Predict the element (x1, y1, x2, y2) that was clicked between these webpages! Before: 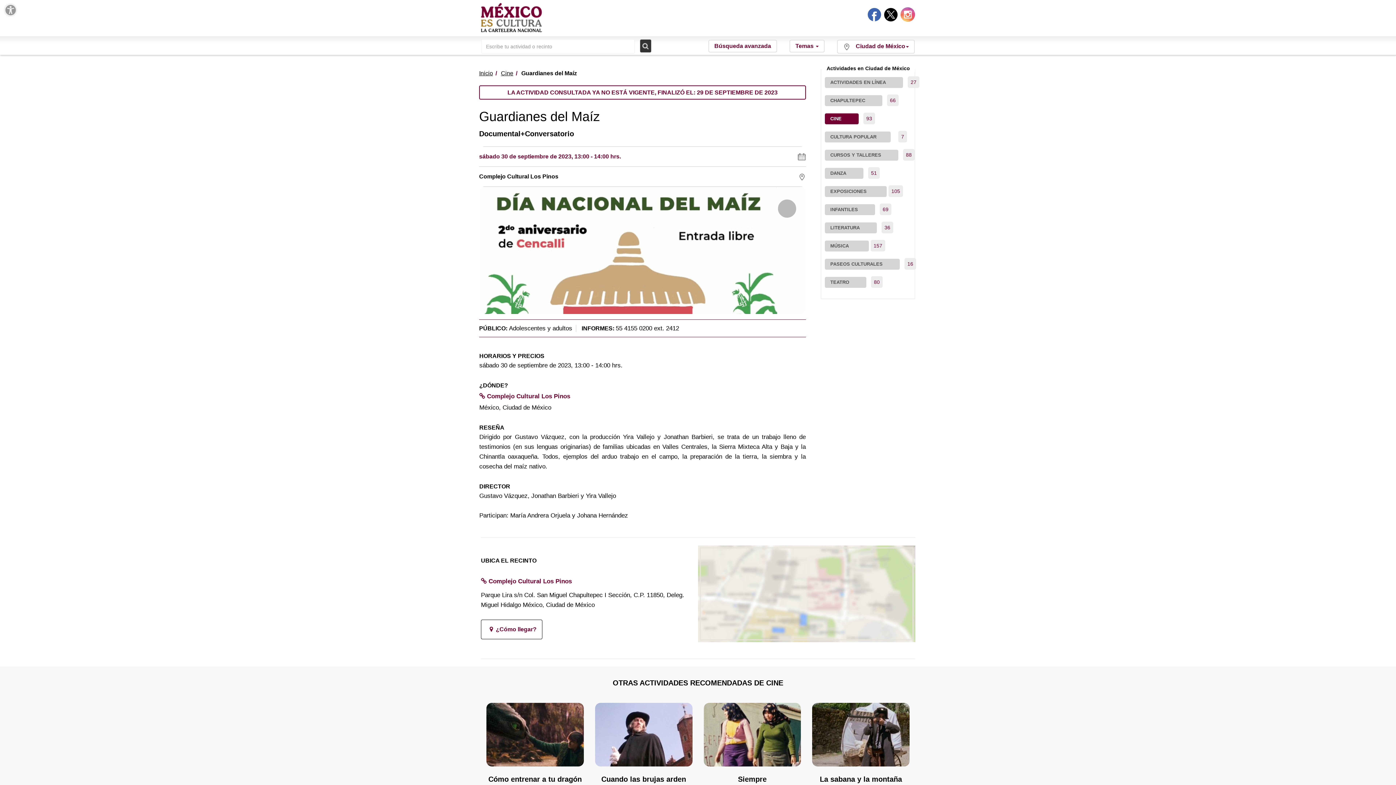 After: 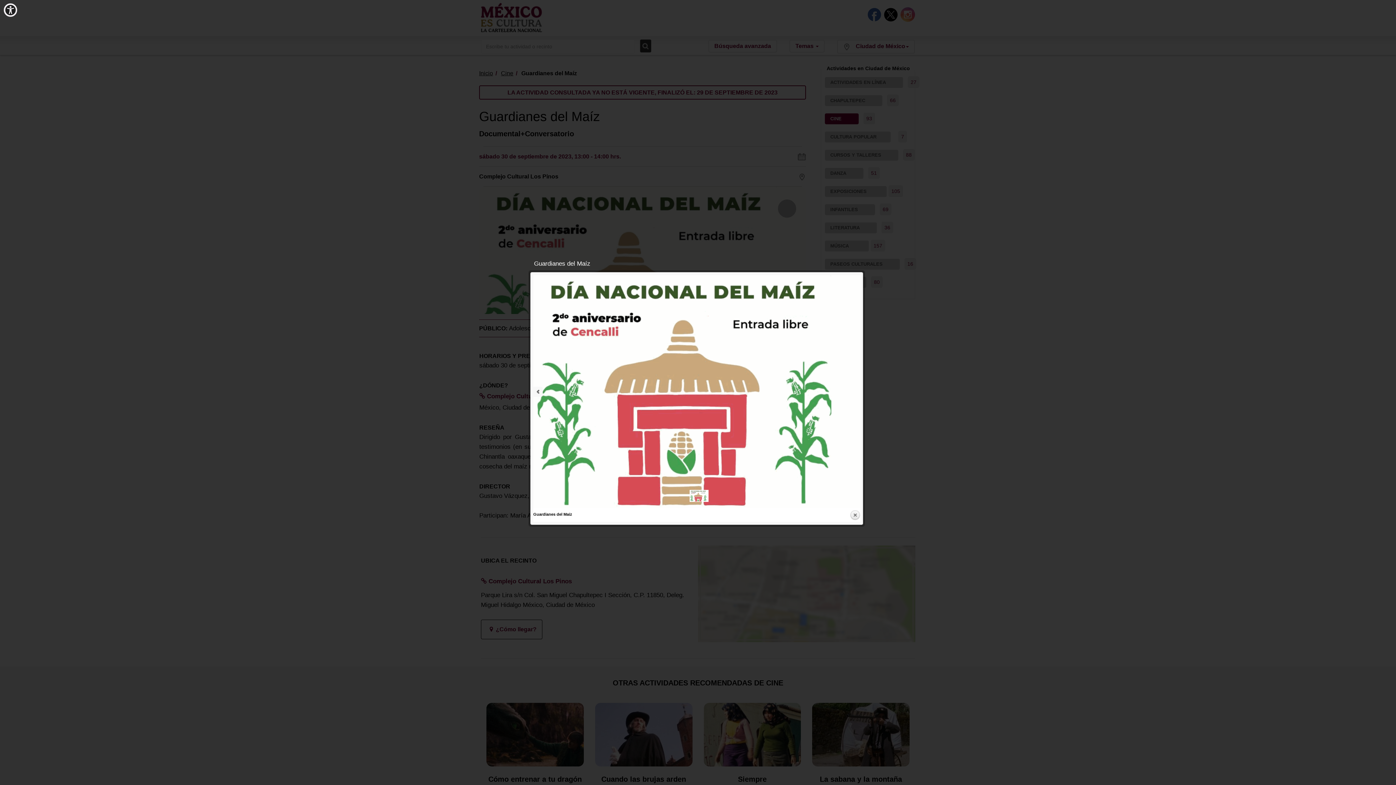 Action: bbox: (479, 299, 806, 306)